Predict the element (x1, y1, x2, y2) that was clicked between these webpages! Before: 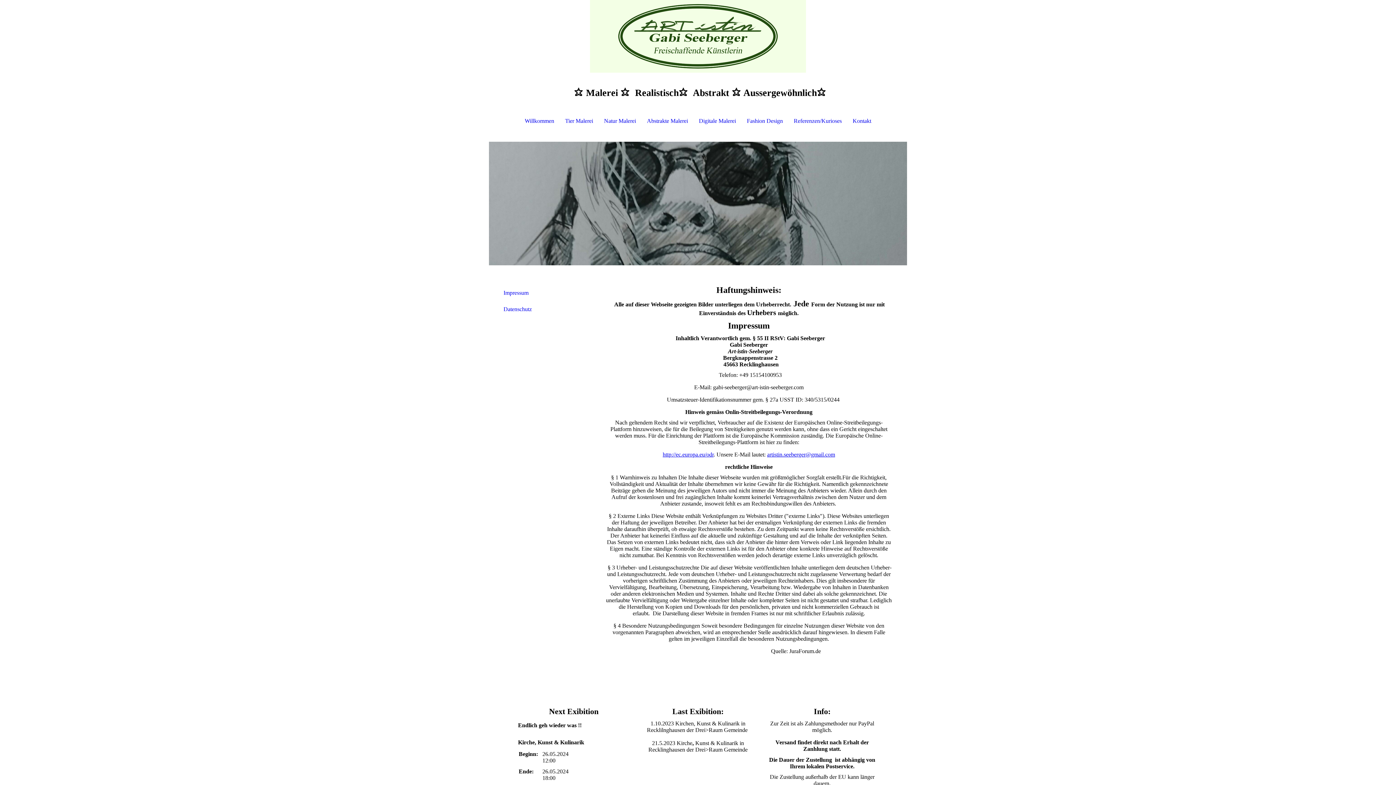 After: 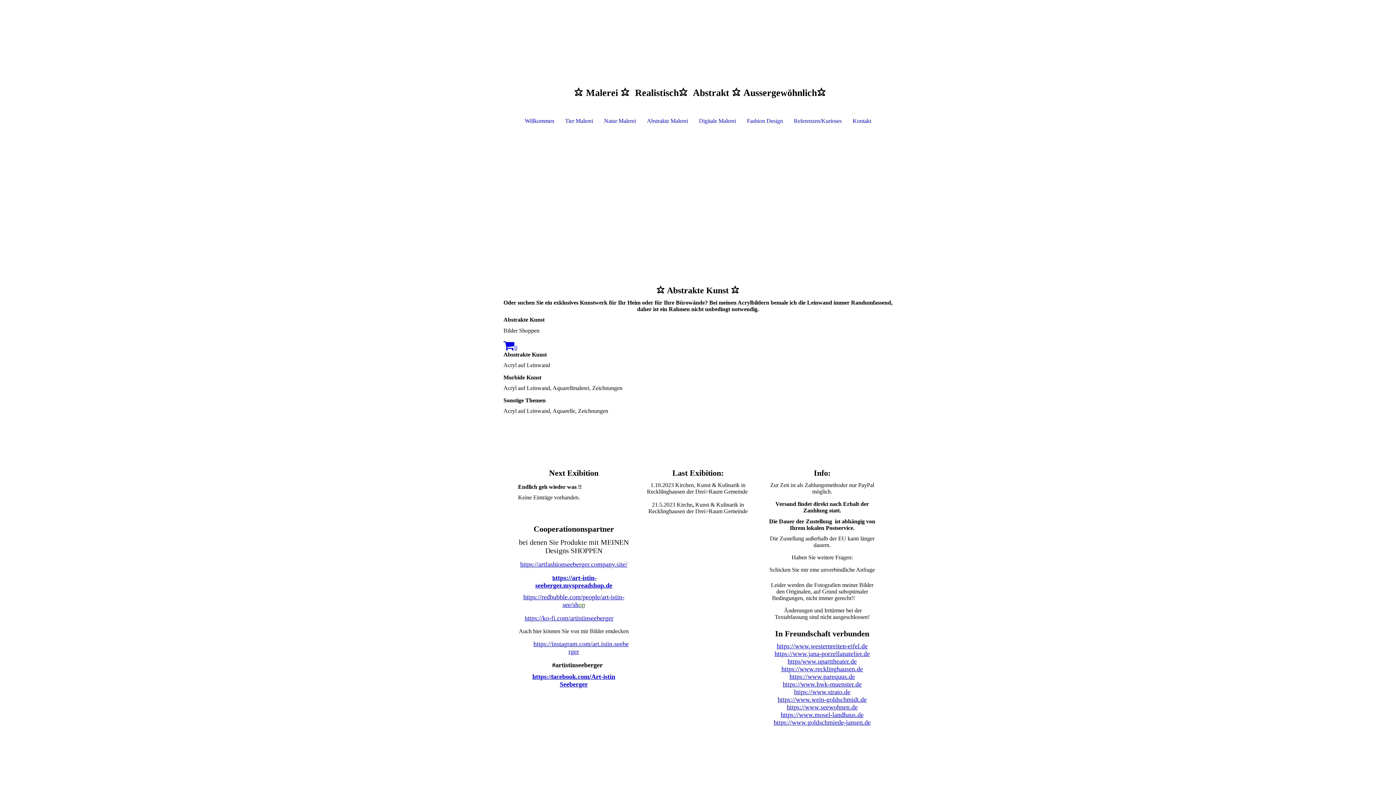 Action: bbox: (641, 113, 693, 129) label: Abstrakte Malerei